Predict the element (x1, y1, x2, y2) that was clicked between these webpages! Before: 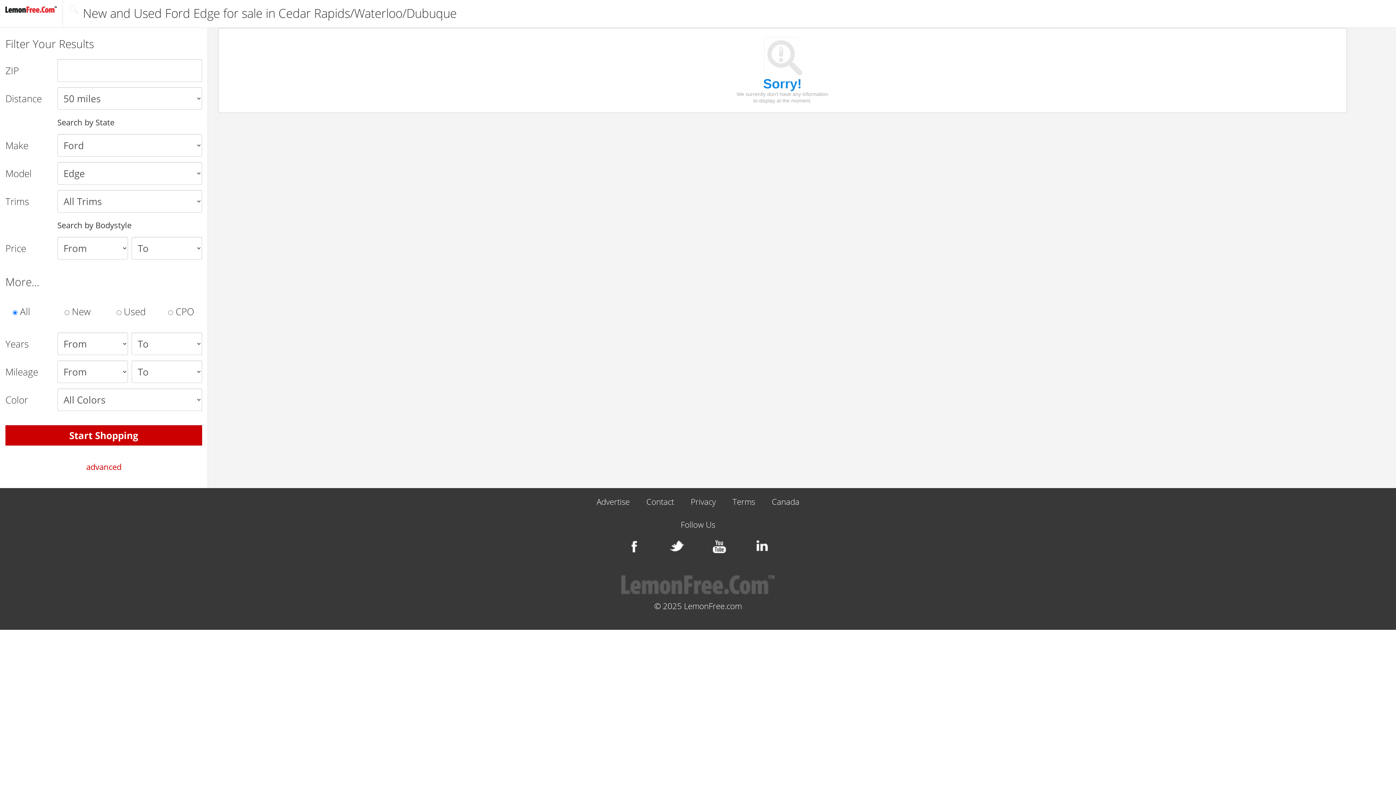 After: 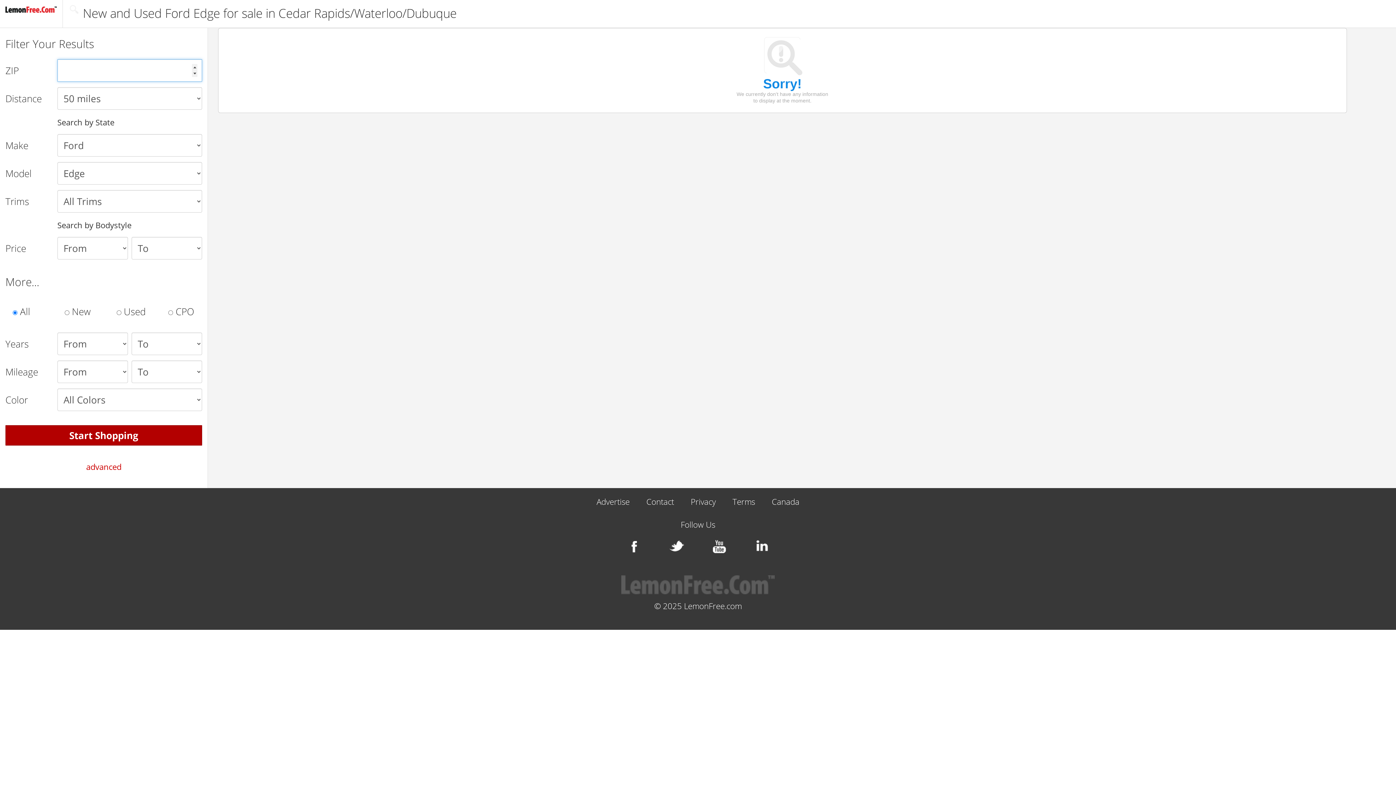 Action: bbox: (5, 425, 202, 445) label: Start Shopping